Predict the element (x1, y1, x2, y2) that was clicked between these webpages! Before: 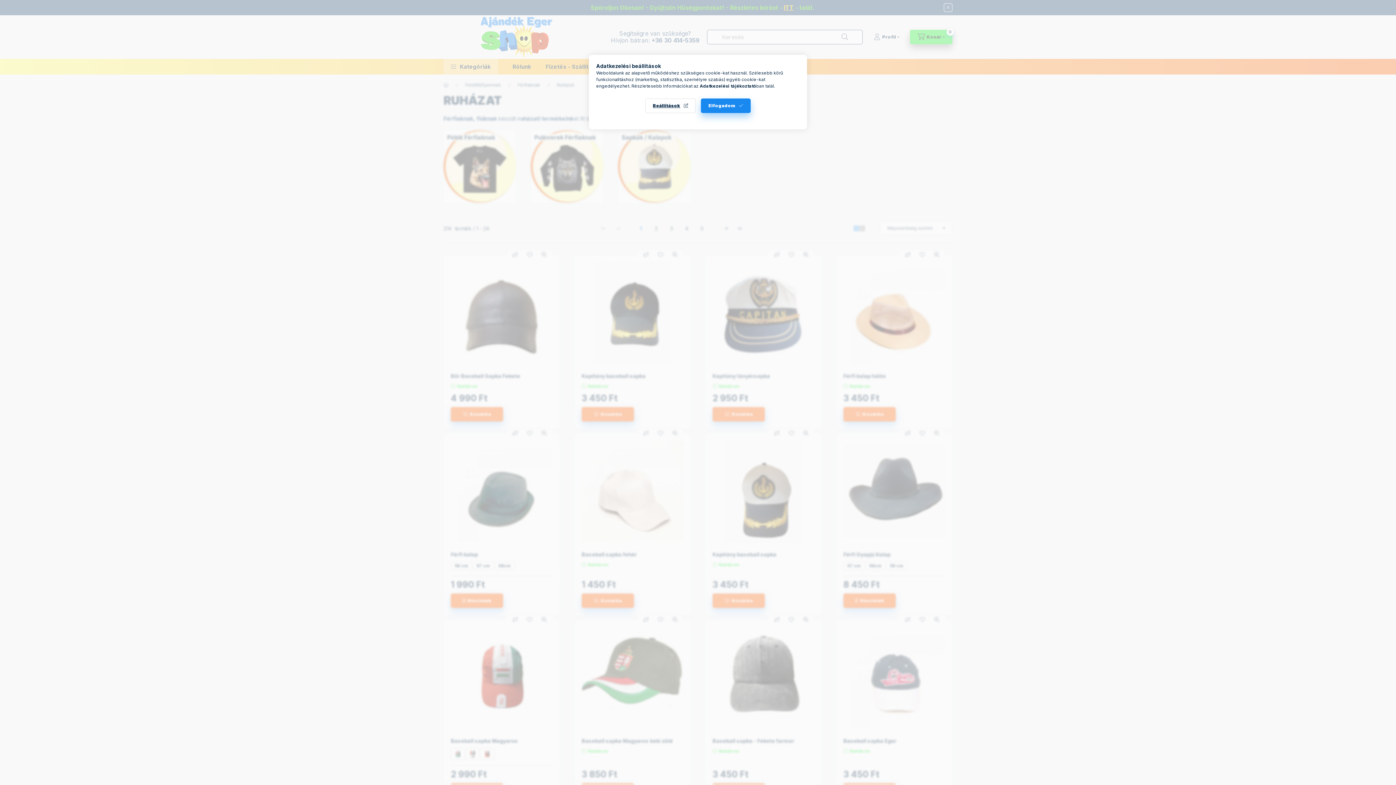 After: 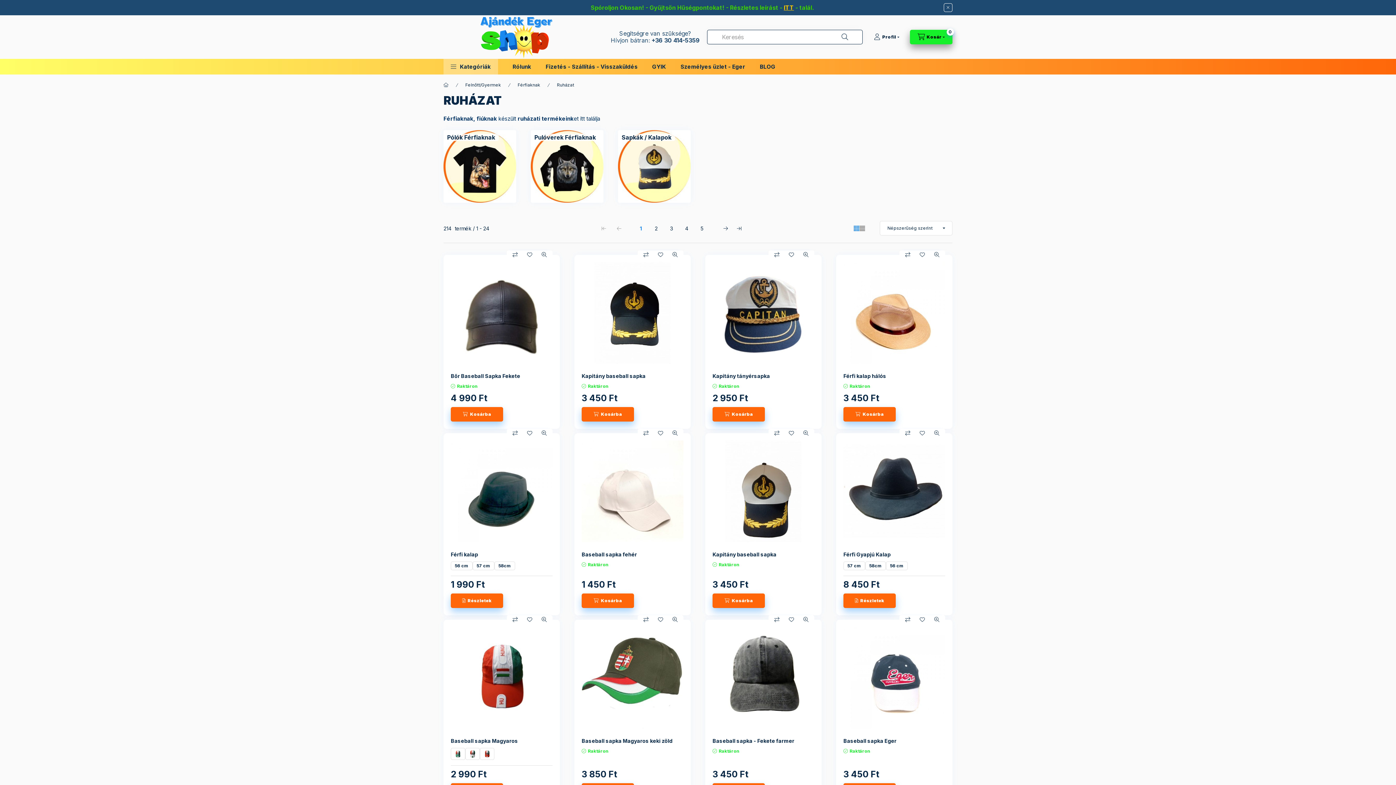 Action: label: Elfogadom bbox: (701, 98, 750, 113)